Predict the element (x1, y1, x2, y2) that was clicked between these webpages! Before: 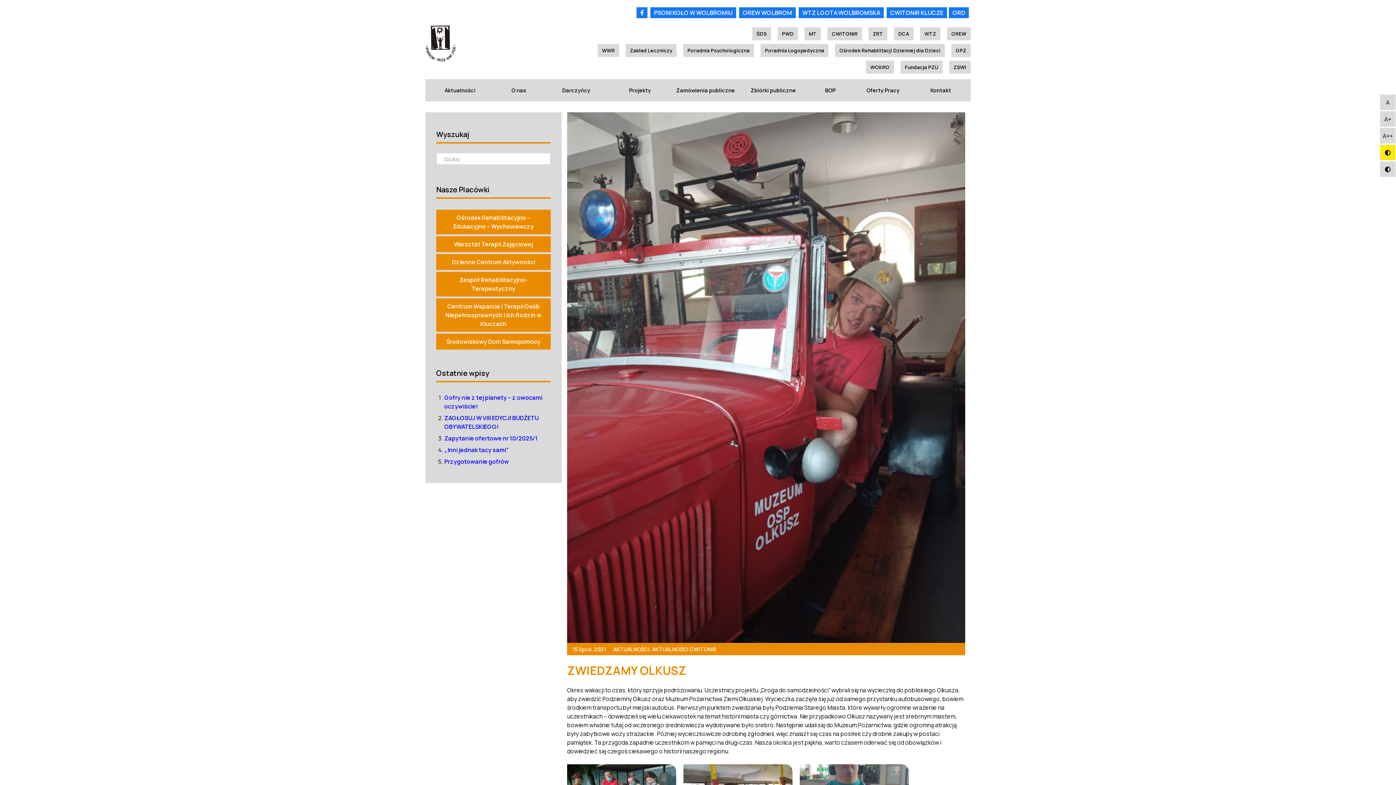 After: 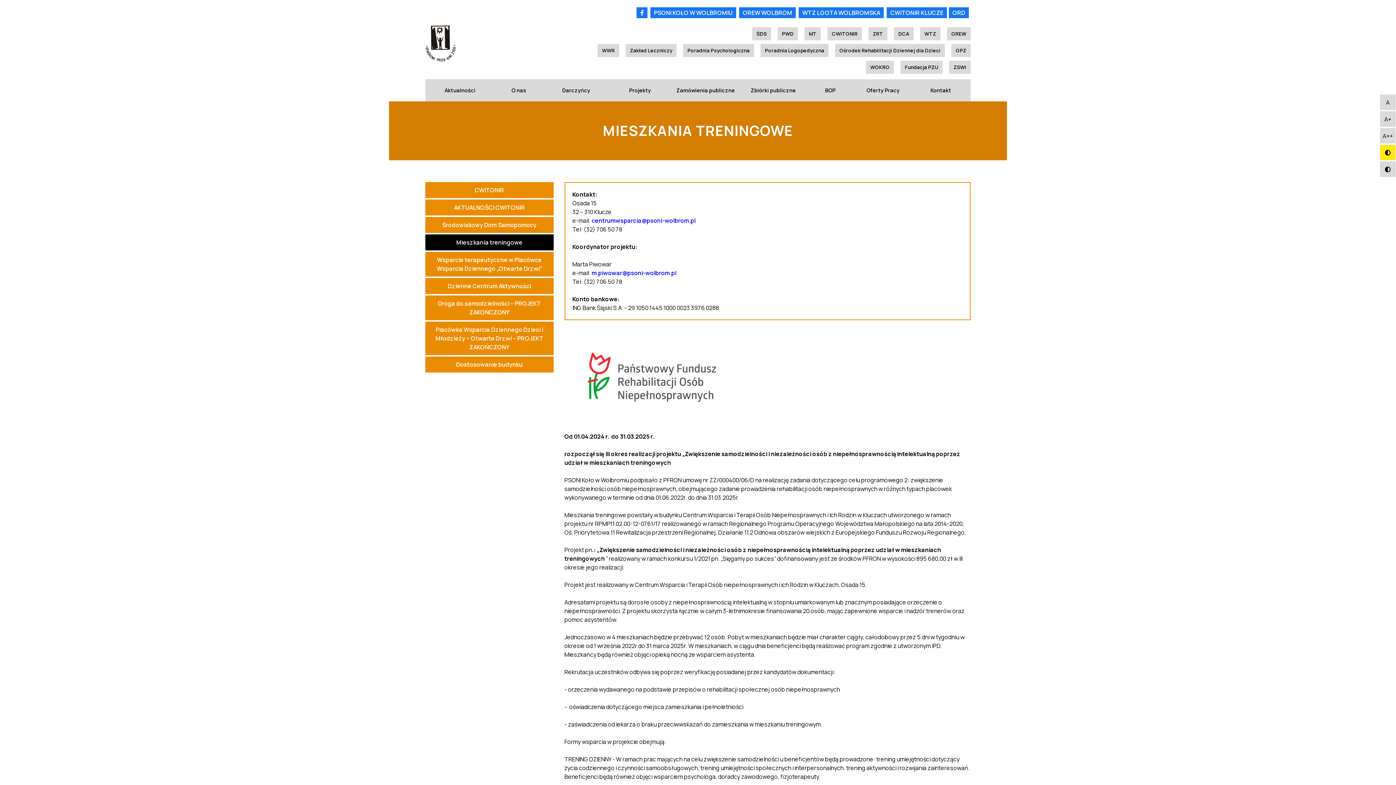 Action: label: MT bbox: (804, 27, 821, 40)